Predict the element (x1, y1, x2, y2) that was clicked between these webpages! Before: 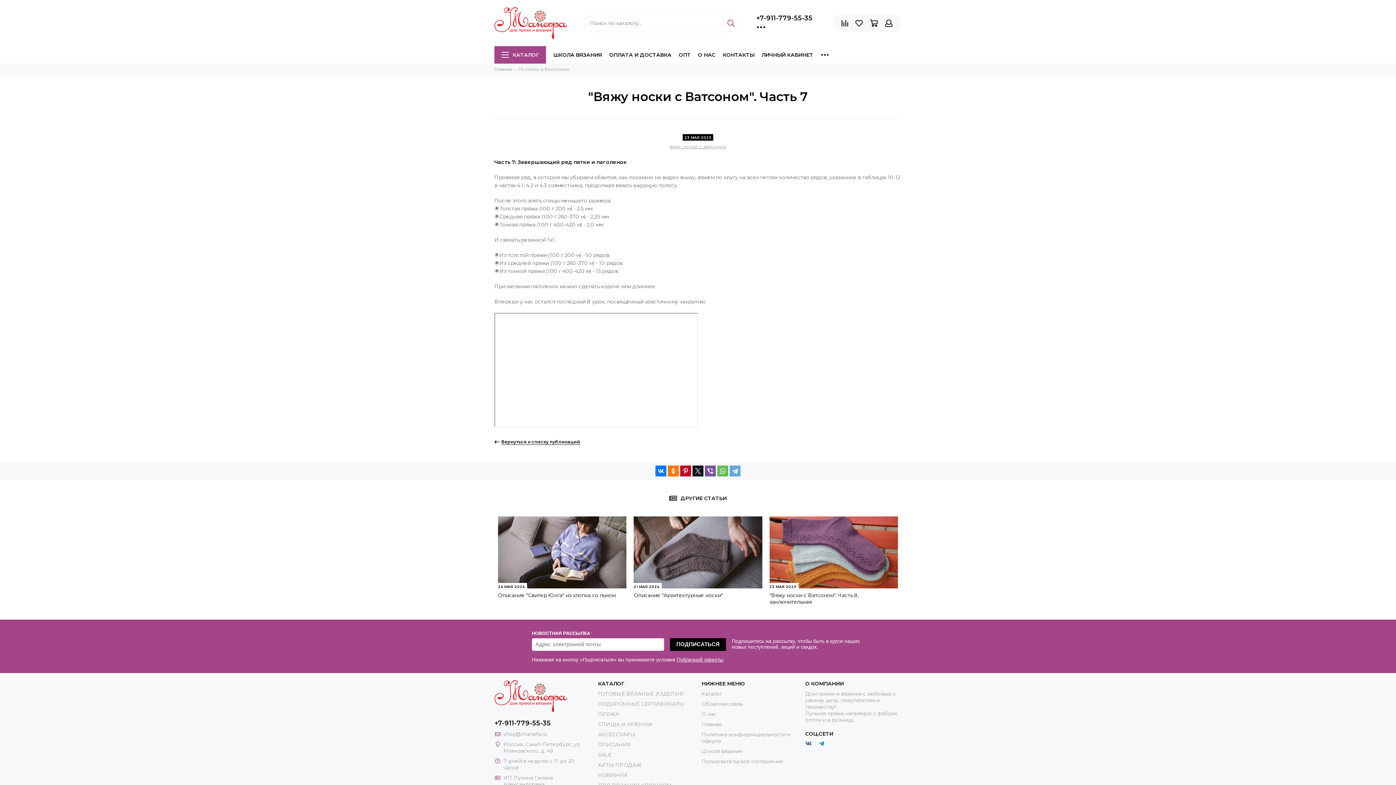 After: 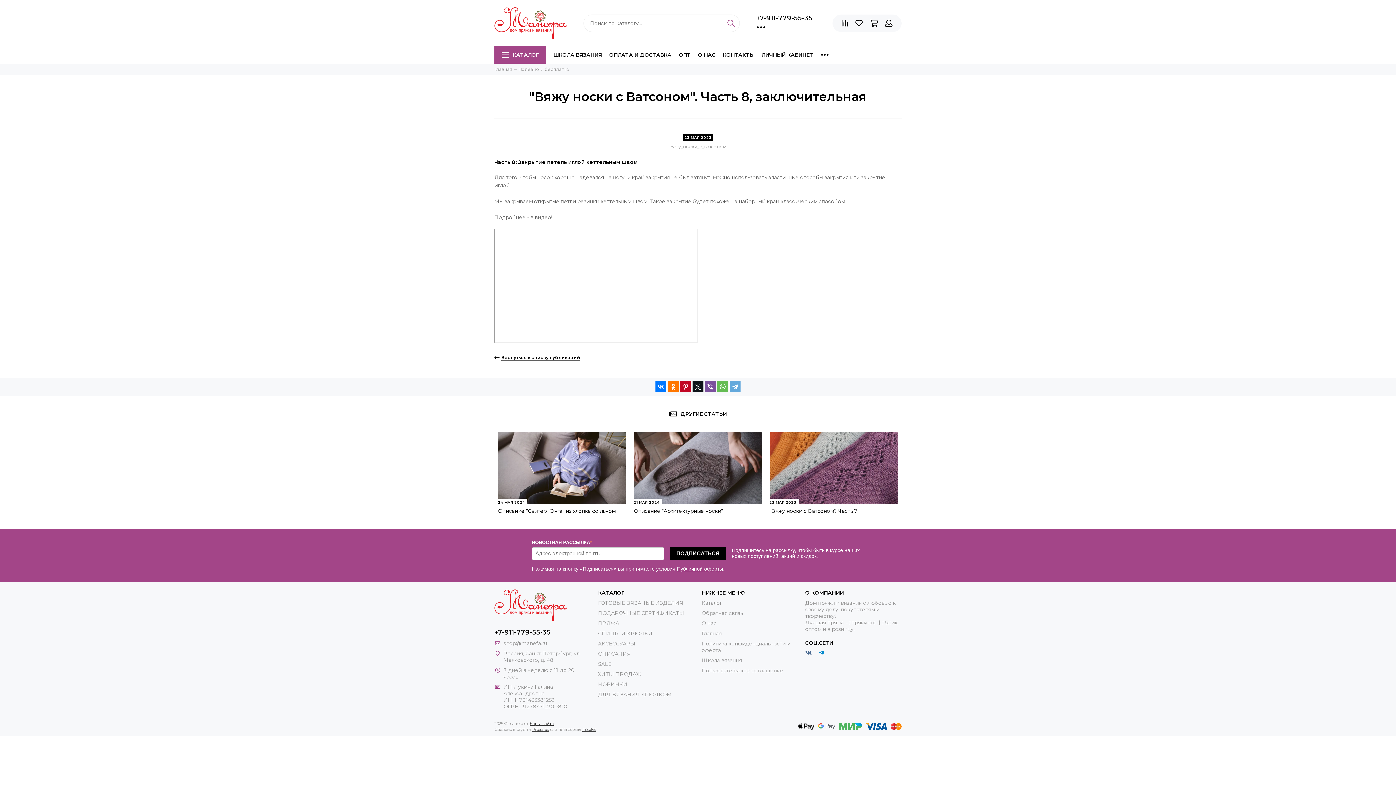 Action: bbox: (769, 592, 859, 605) label: "Вяжу носки с Ватсоном". Часть 8, заключительная